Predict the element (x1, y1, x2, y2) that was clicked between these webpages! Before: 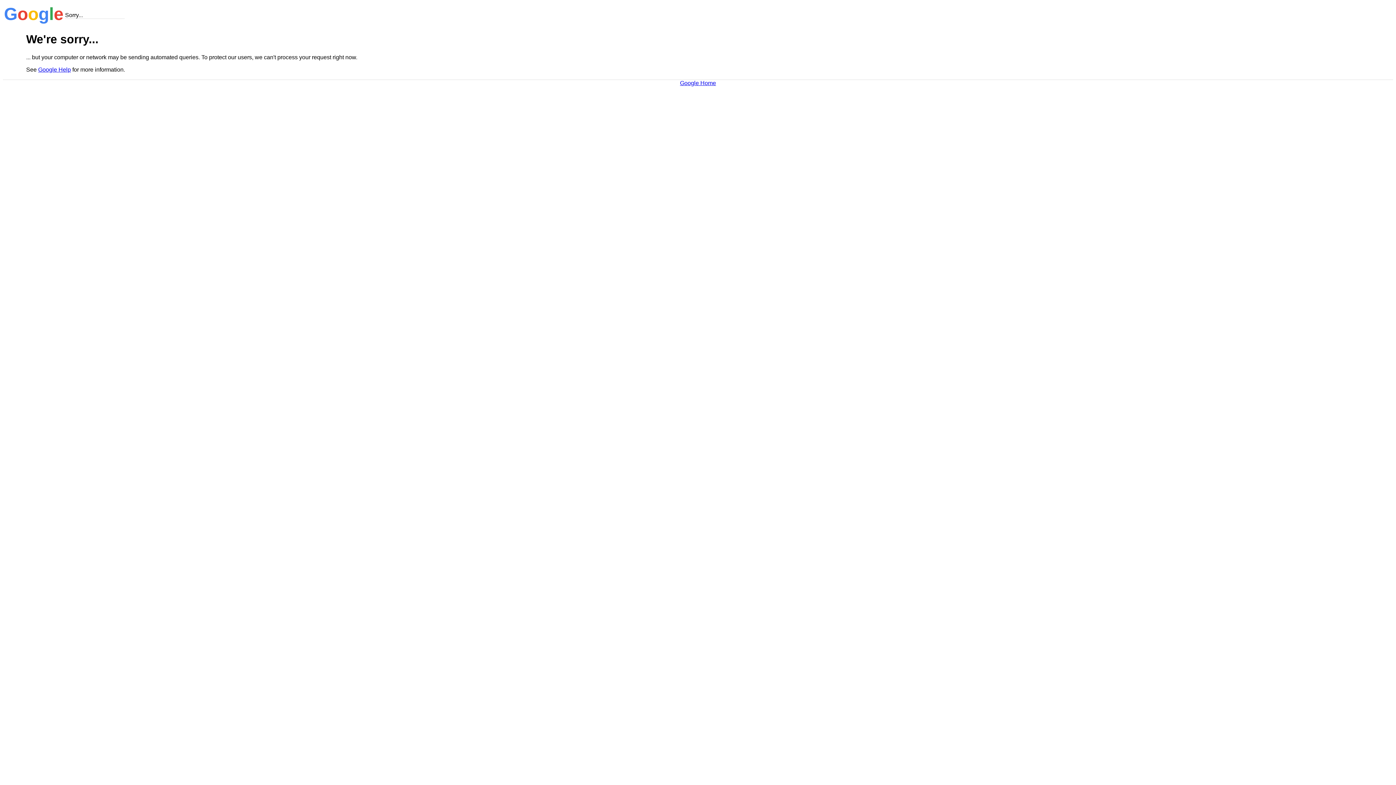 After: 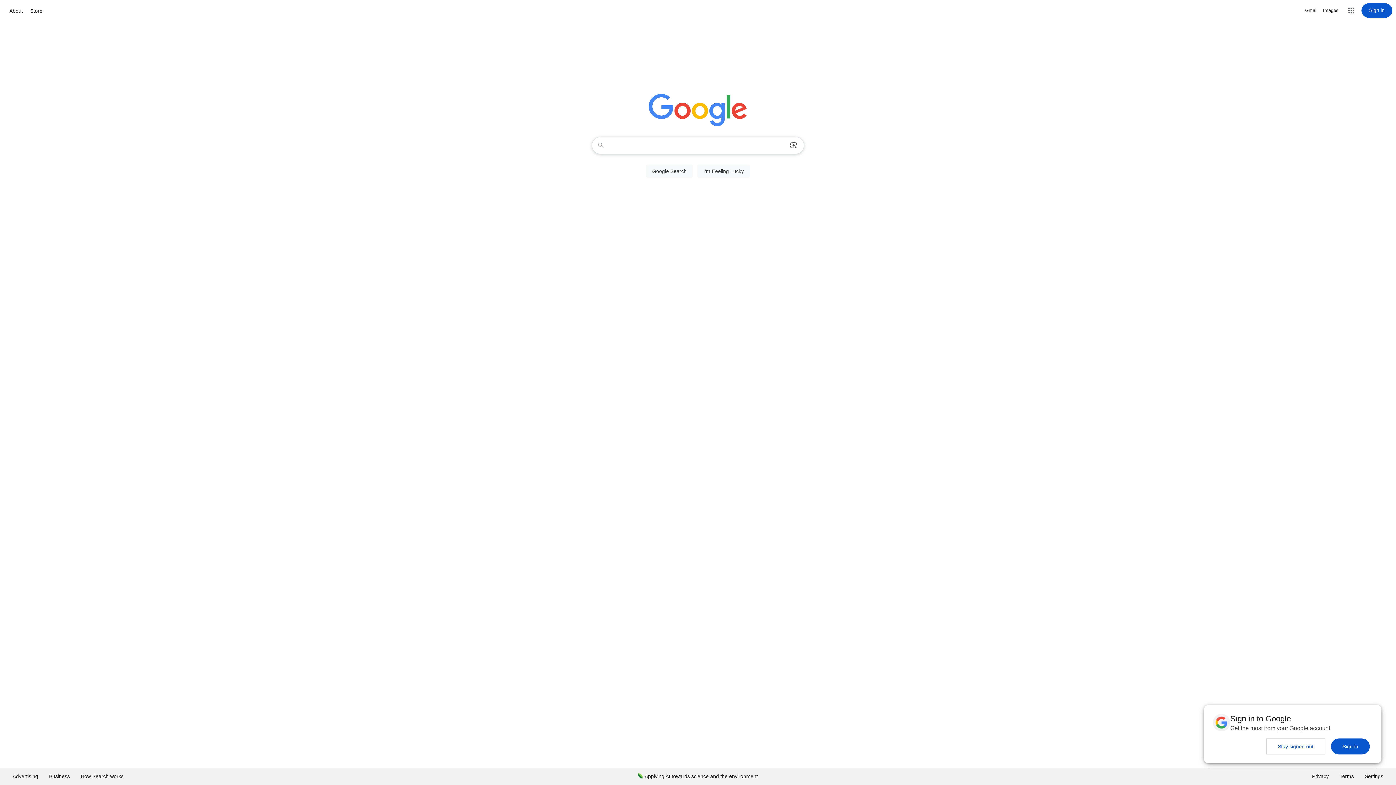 Action: bbox: (680, 79, 716, 86) label: Google Home